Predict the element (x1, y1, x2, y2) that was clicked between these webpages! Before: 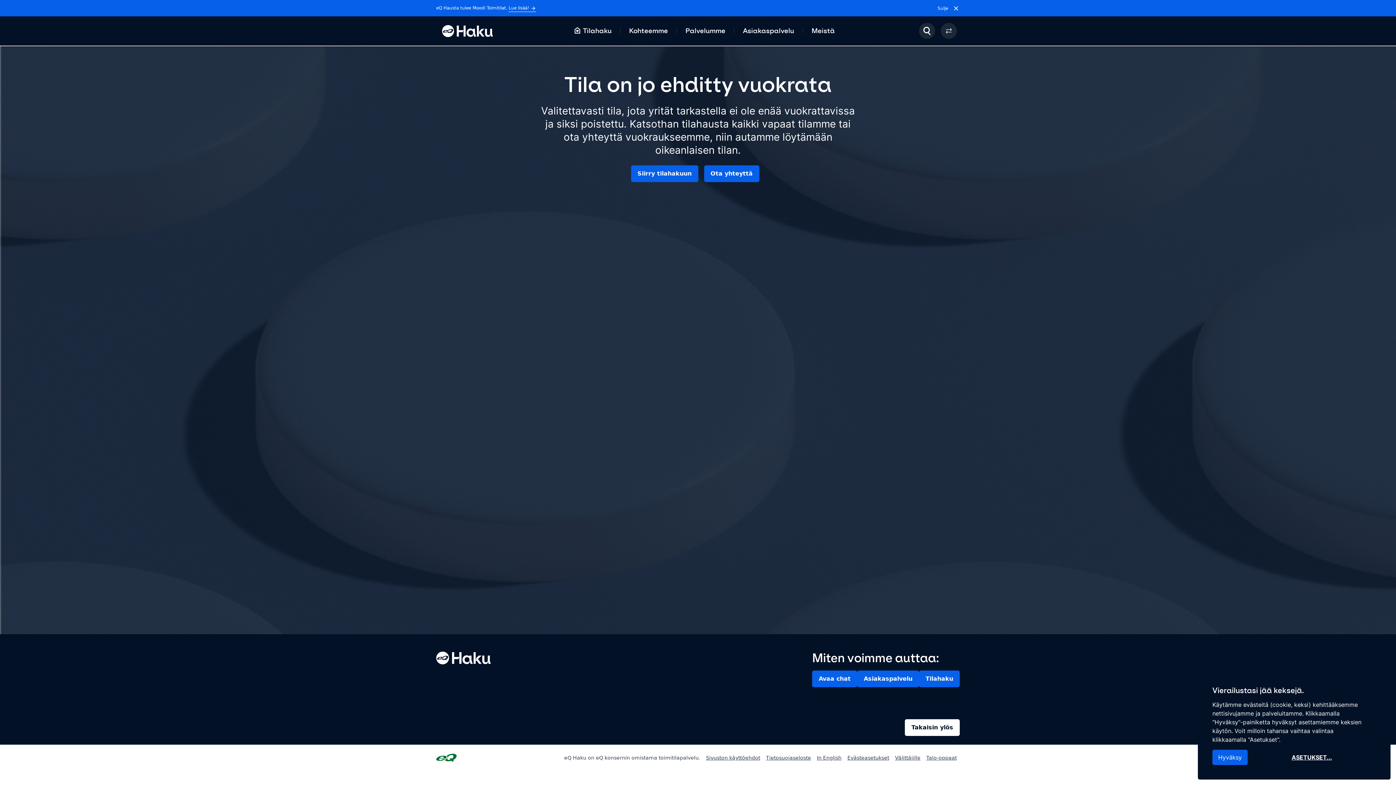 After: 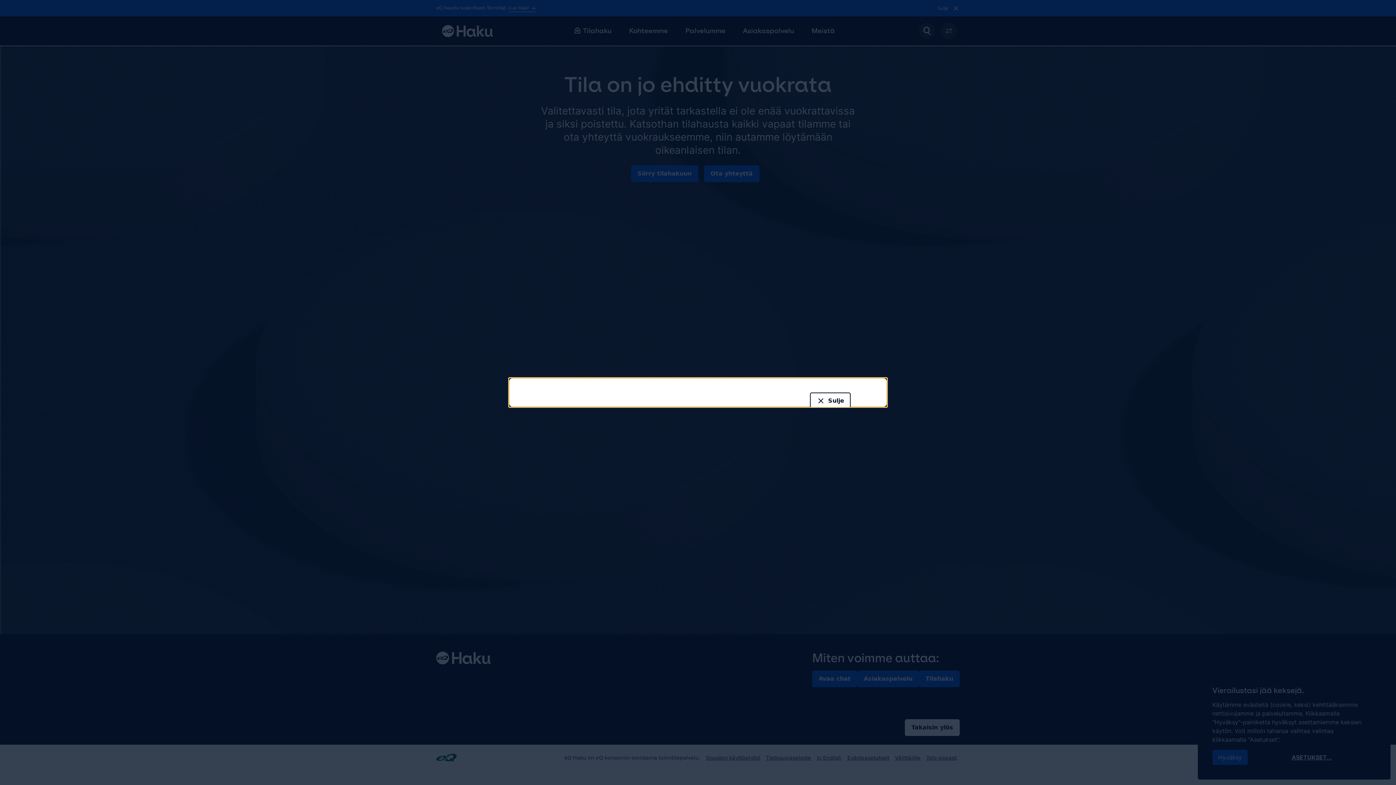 Action: bbox: (704, 165, 759, 182) label: Ota yhteyttä